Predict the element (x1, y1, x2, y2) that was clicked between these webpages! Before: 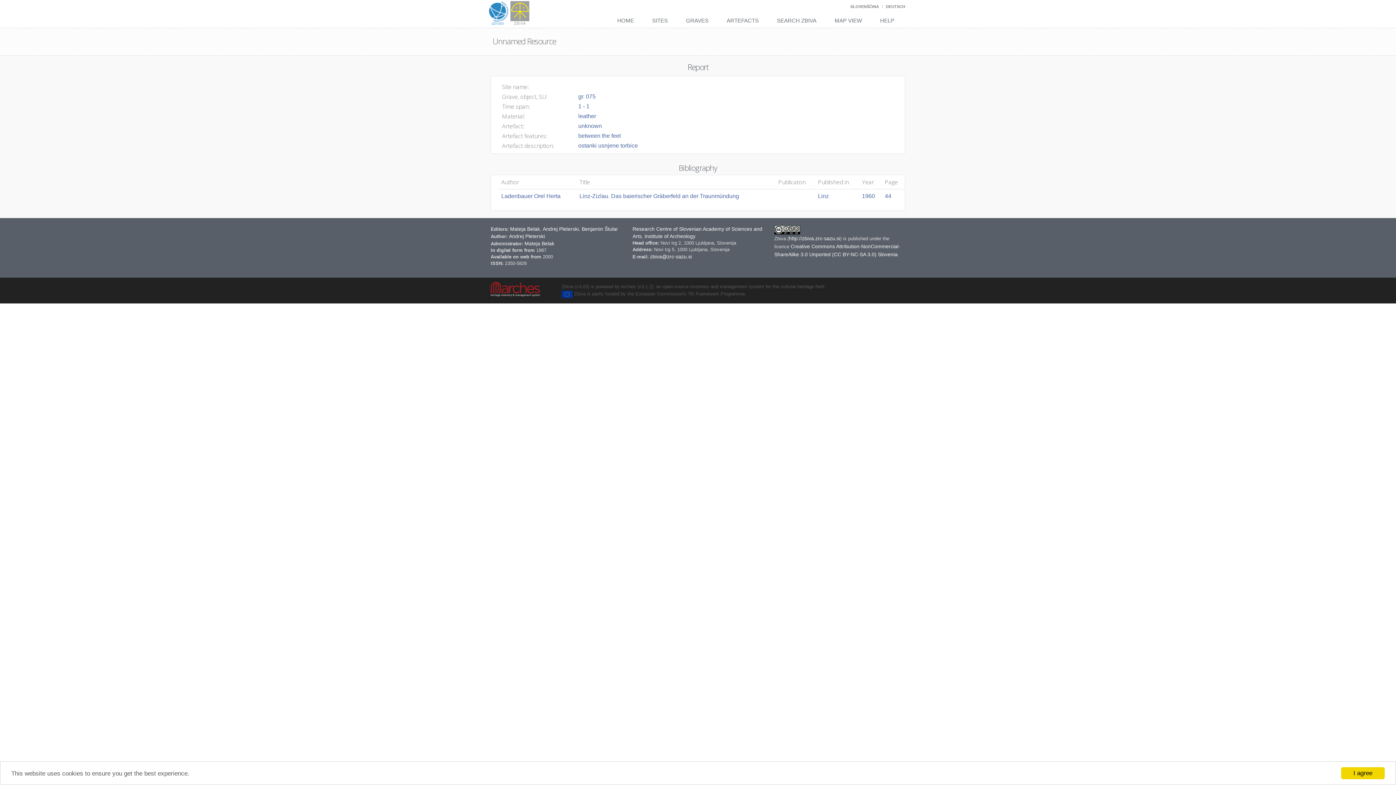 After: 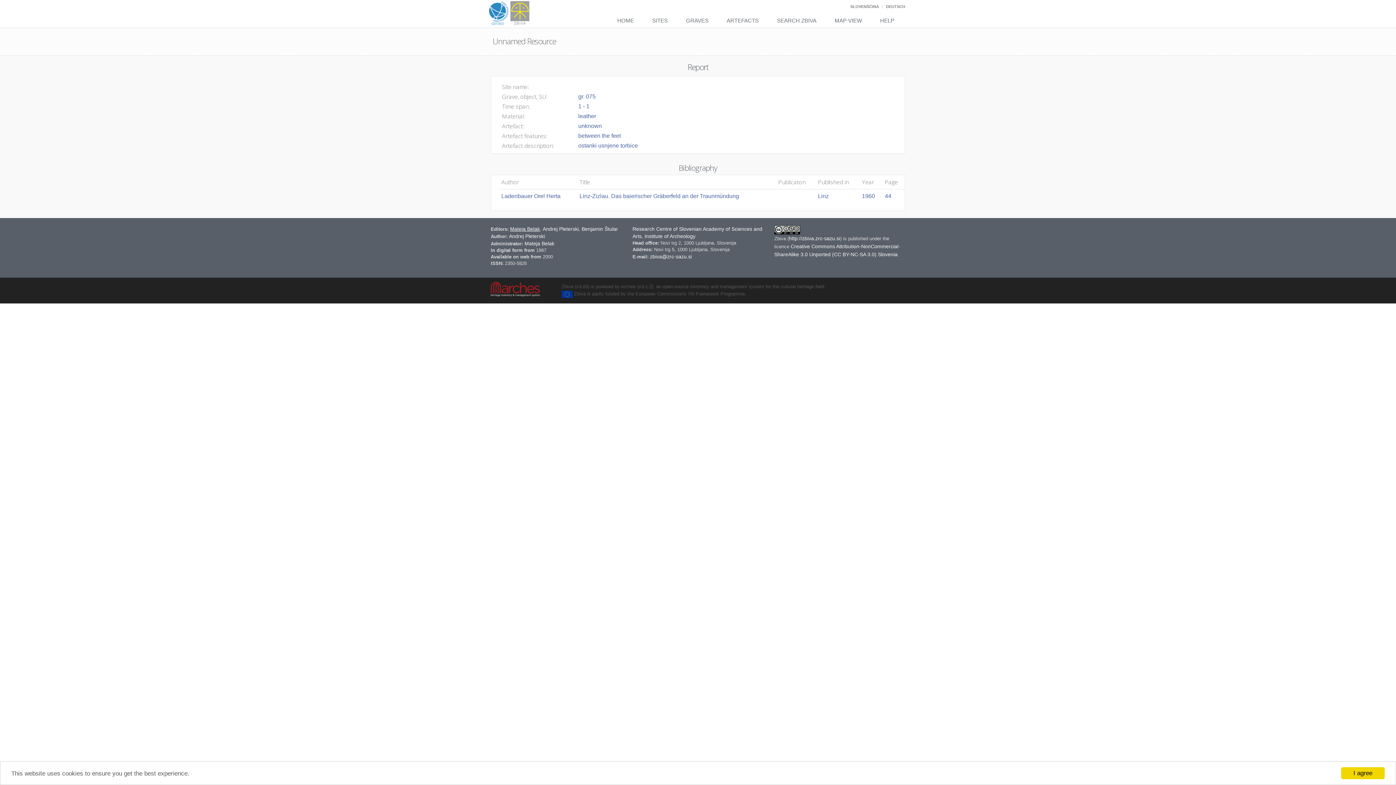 Action: label: Mateja Belak bbox: (510, 226, 540, 232)